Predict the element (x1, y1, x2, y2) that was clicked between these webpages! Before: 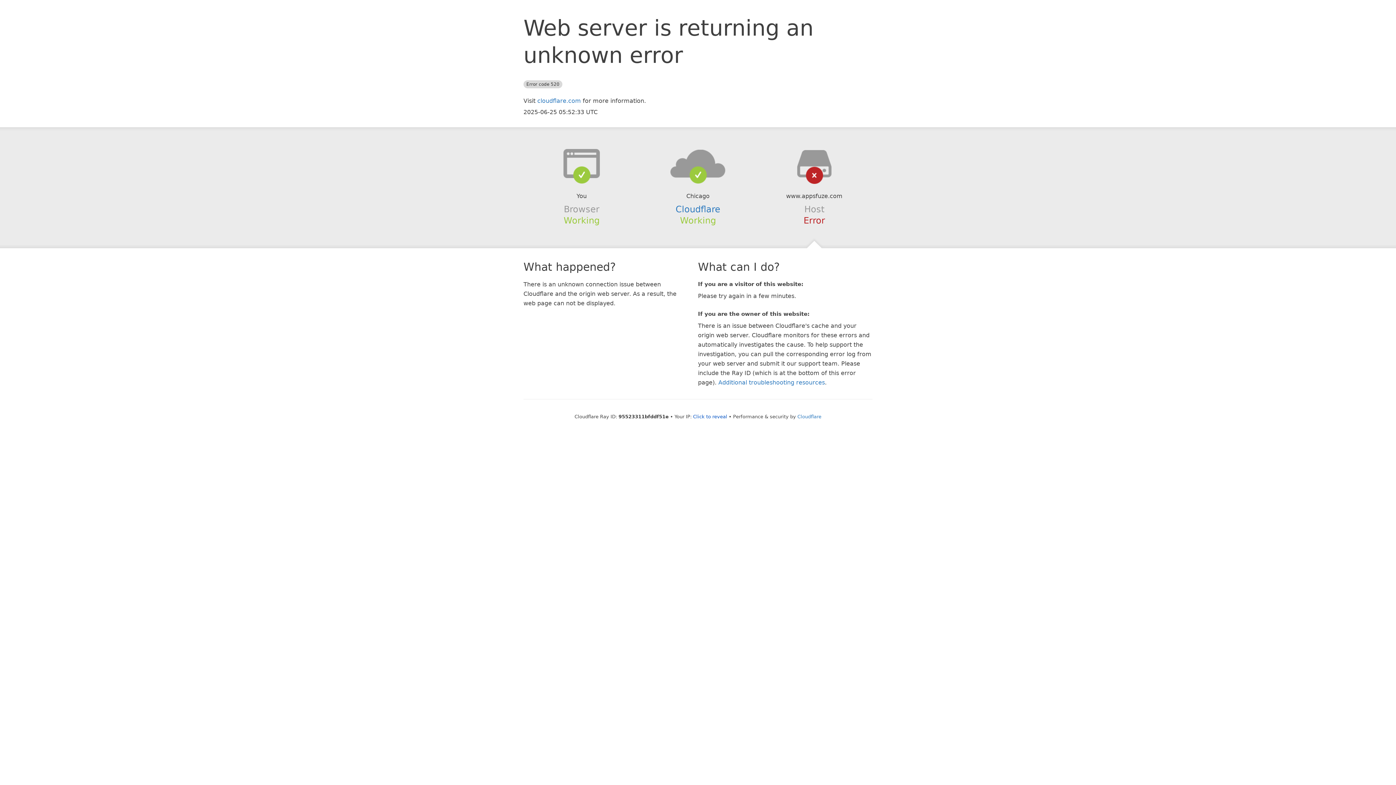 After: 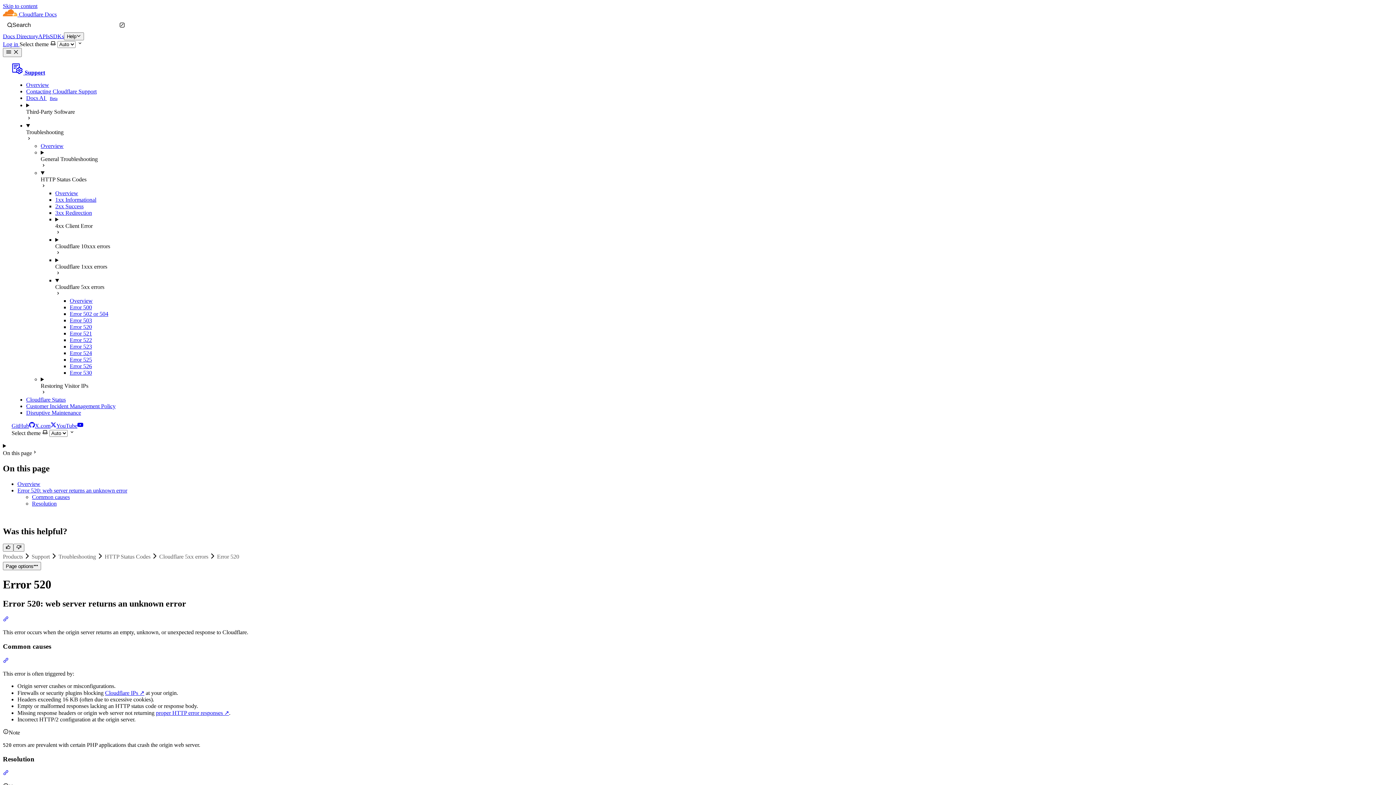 Action: bbox: (718, 379, 825, 386) label: Additional troubleshooting resources